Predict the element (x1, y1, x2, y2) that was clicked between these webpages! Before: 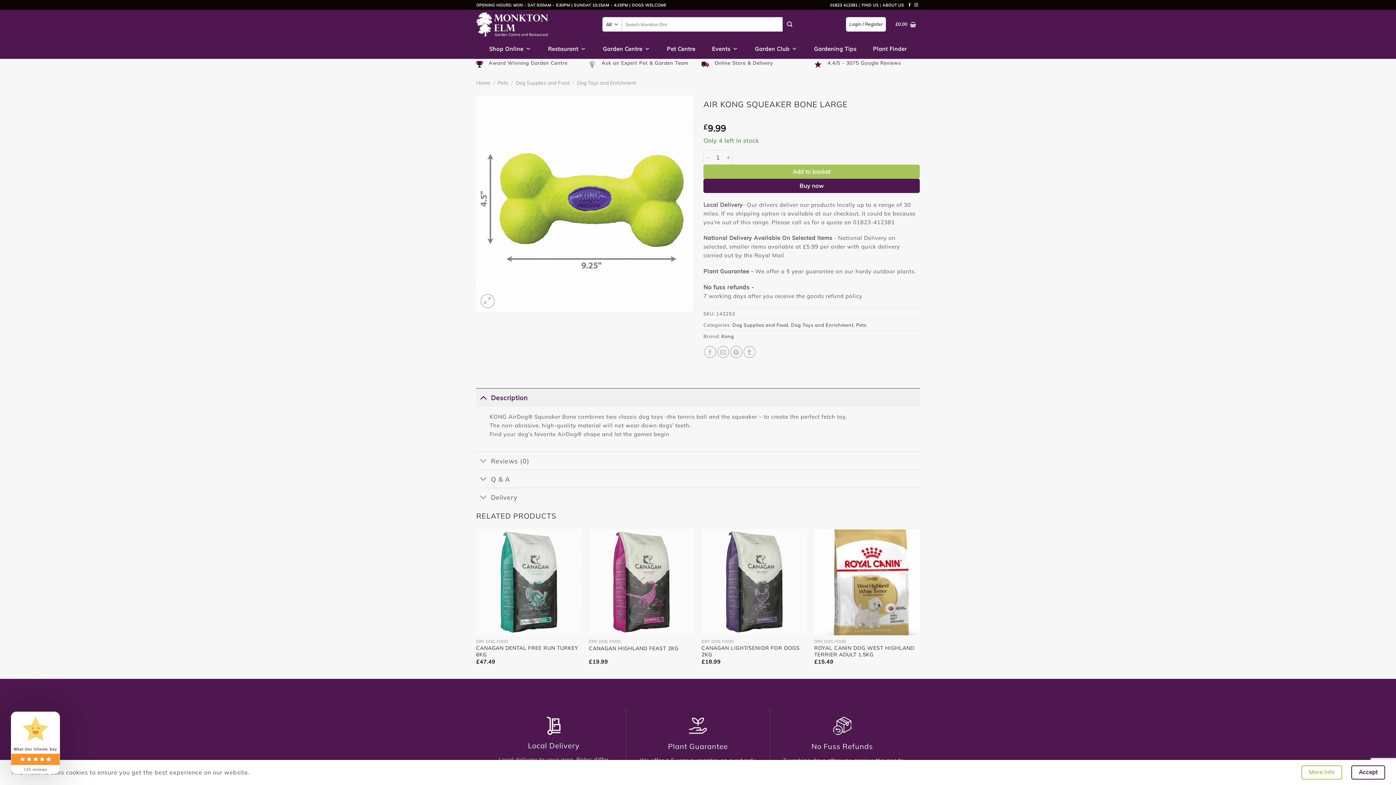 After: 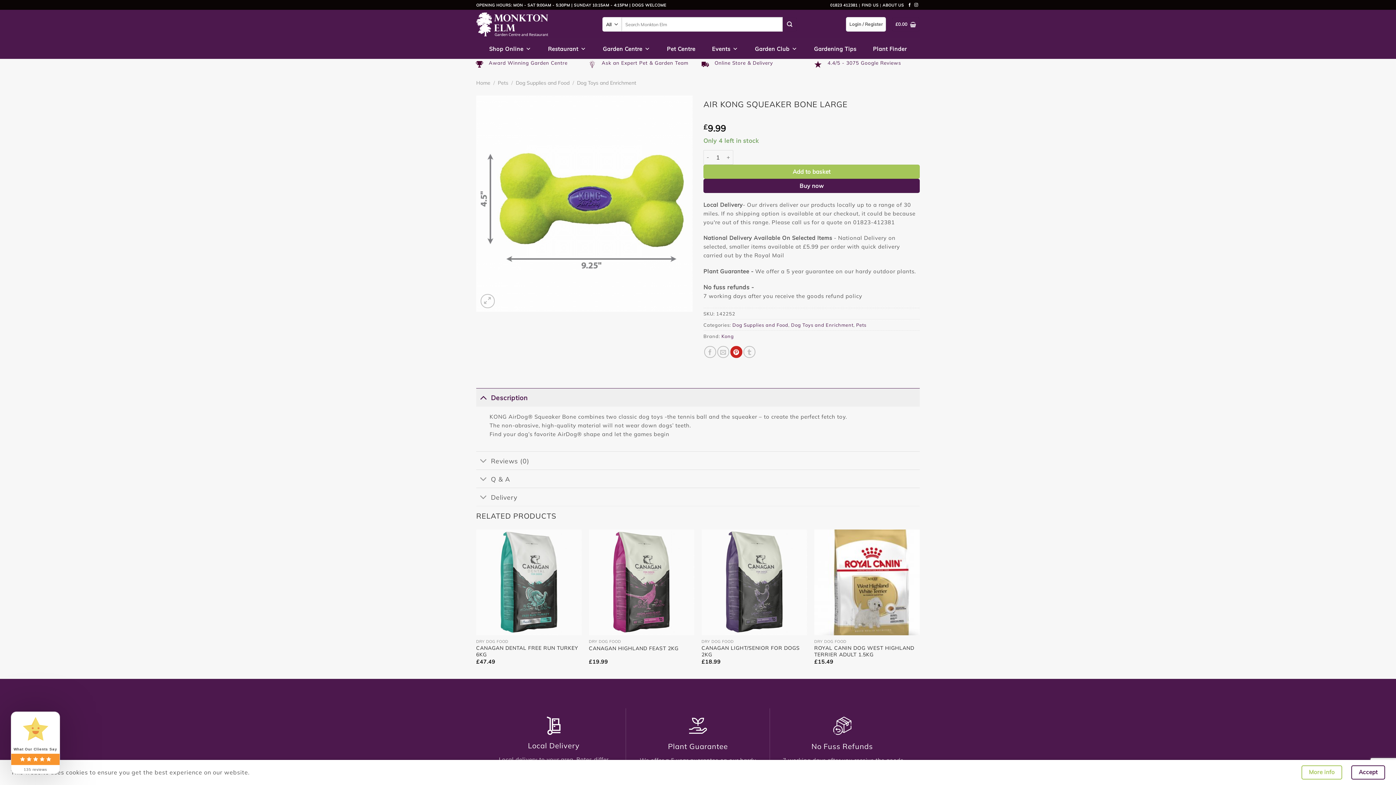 Action: bbox: (730, 346, 742, 358) label: Pin on Pinterest